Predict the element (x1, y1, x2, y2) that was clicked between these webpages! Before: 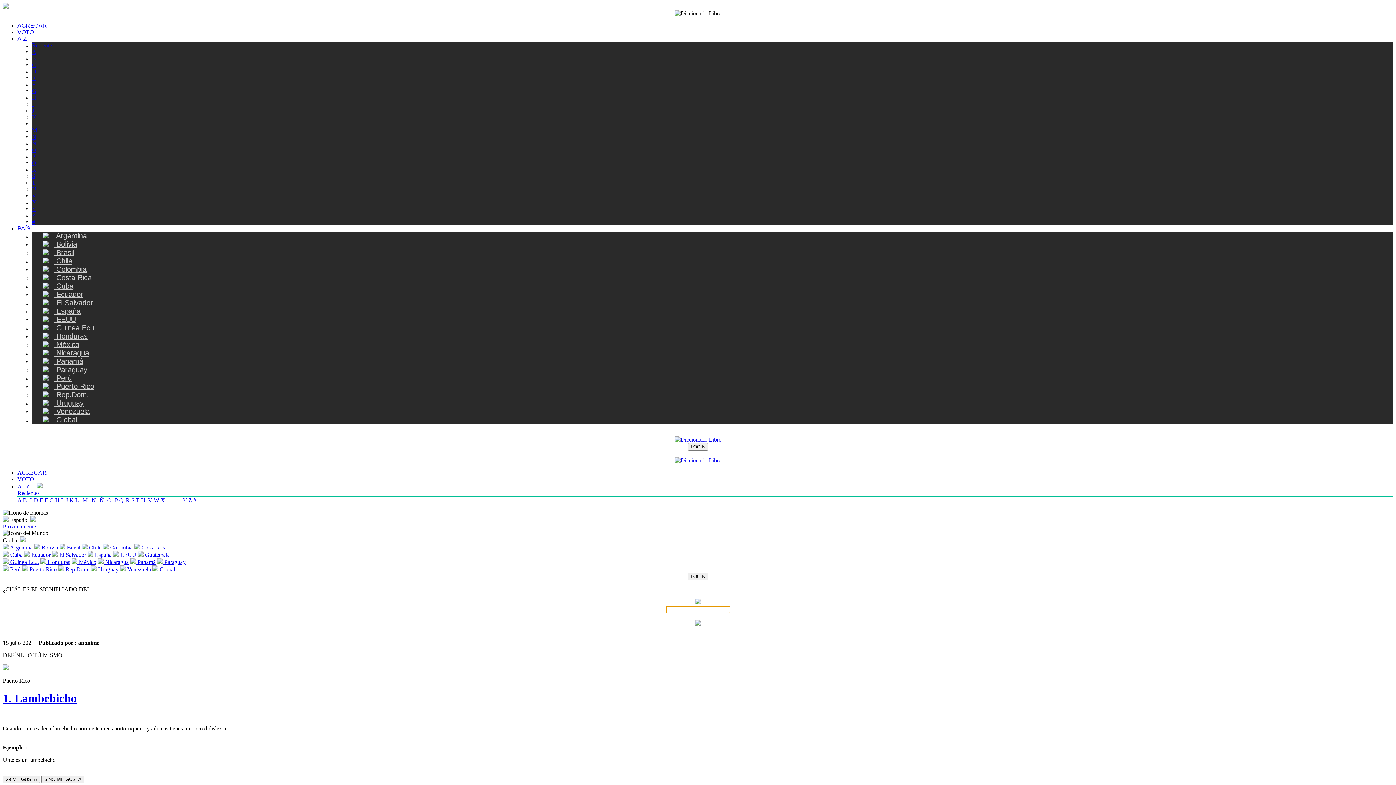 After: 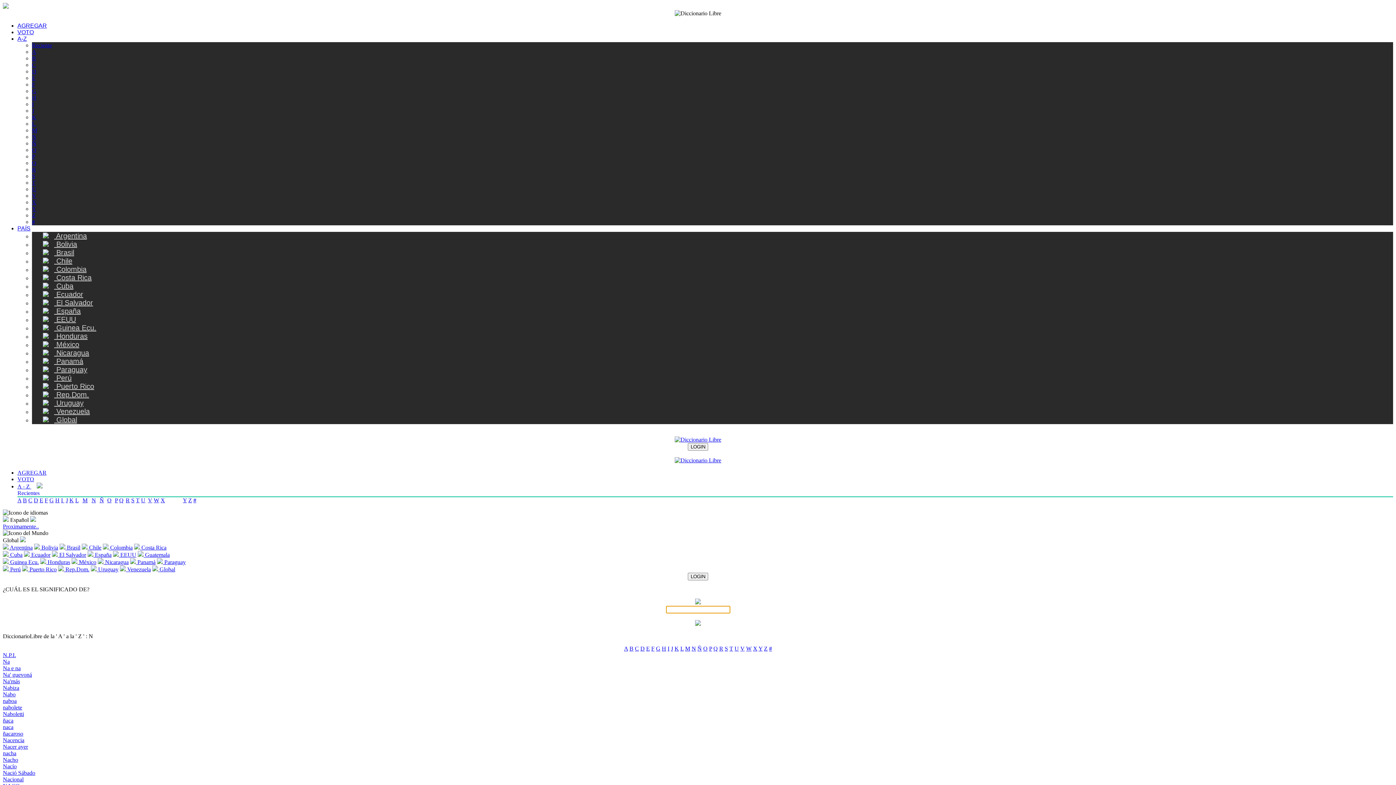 Action: label: N bbox: (32, 133, 36, 140)